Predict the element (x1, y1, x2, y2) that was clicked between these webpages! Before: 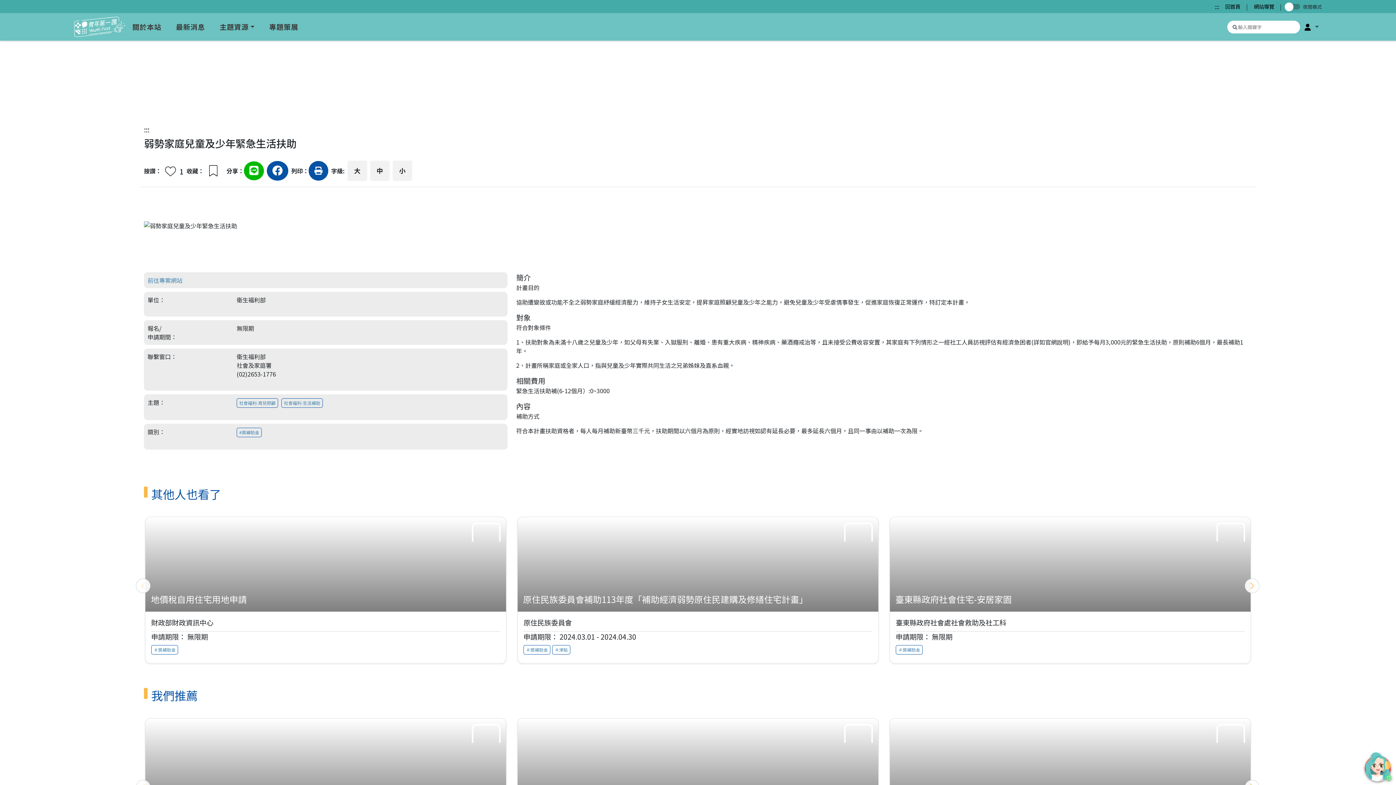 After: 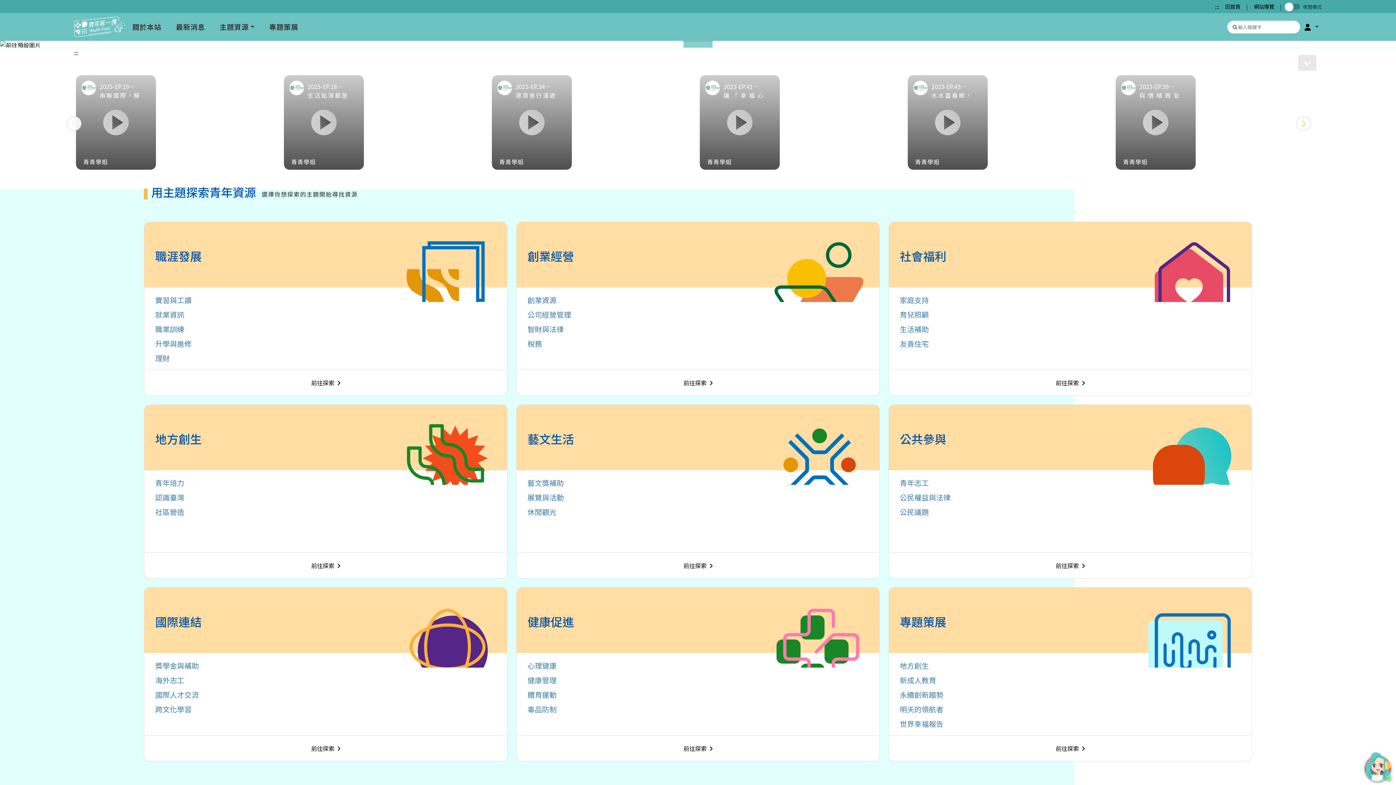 Action: bbox: (74, 16, 125, 37)